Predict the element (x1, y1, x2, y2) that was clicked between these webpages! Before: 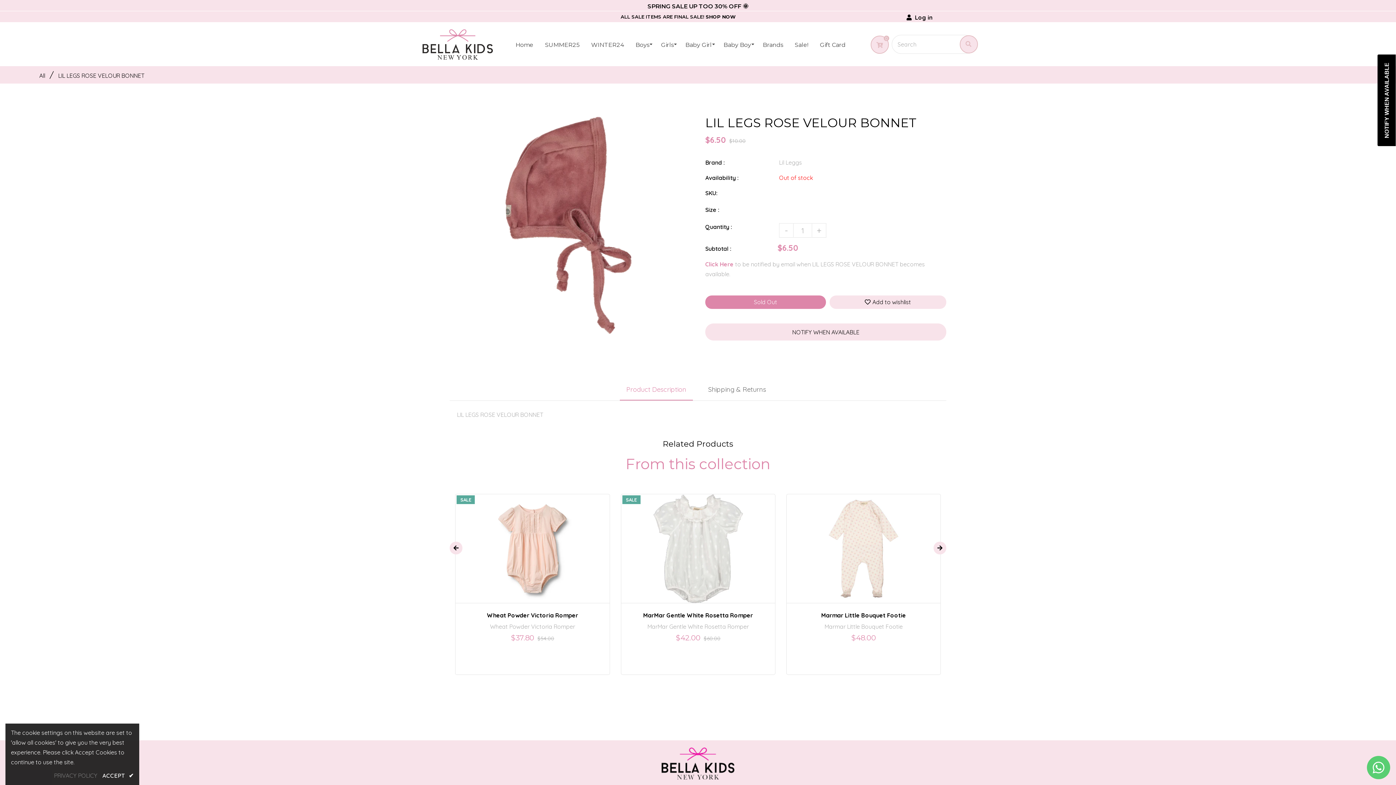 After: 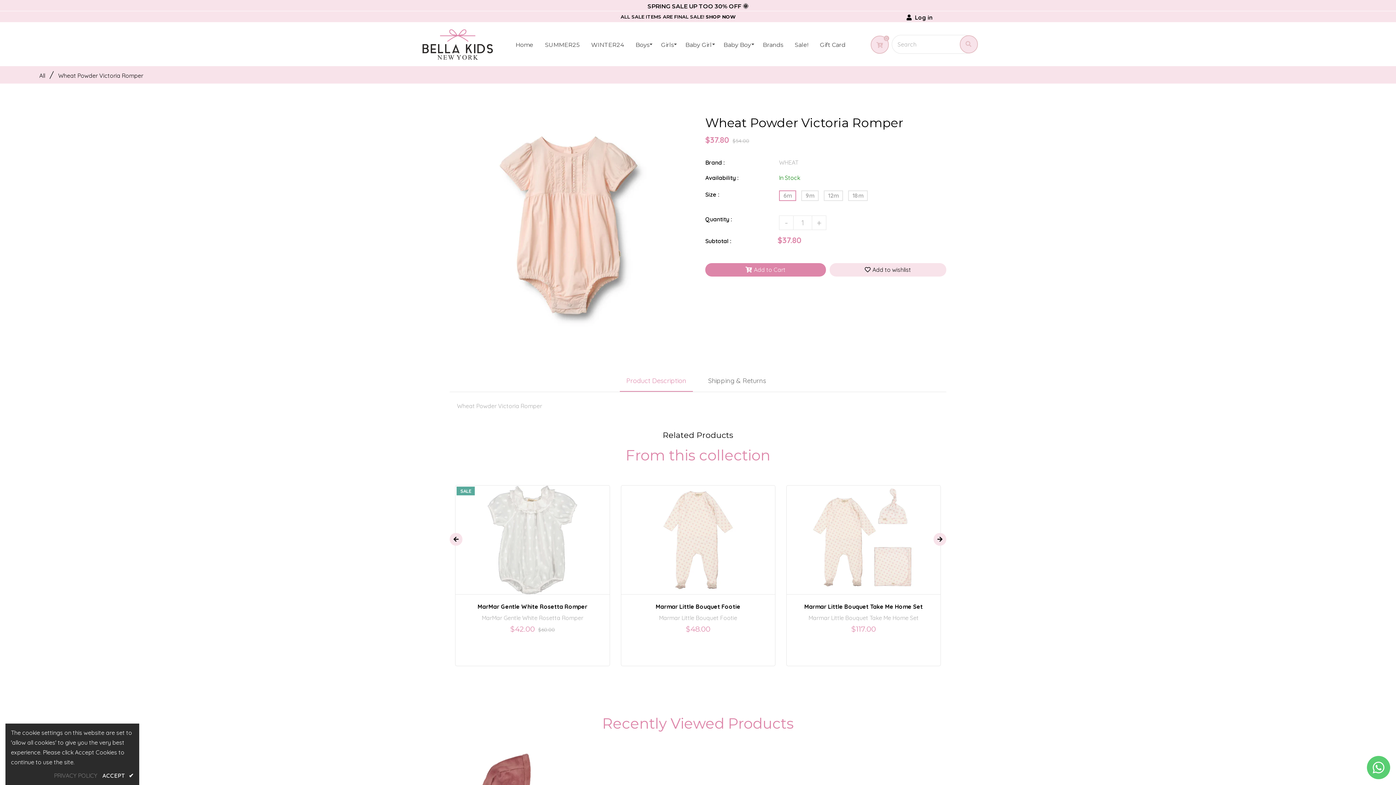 Action: bbox: (517, 538, 531, 547) label: 9m